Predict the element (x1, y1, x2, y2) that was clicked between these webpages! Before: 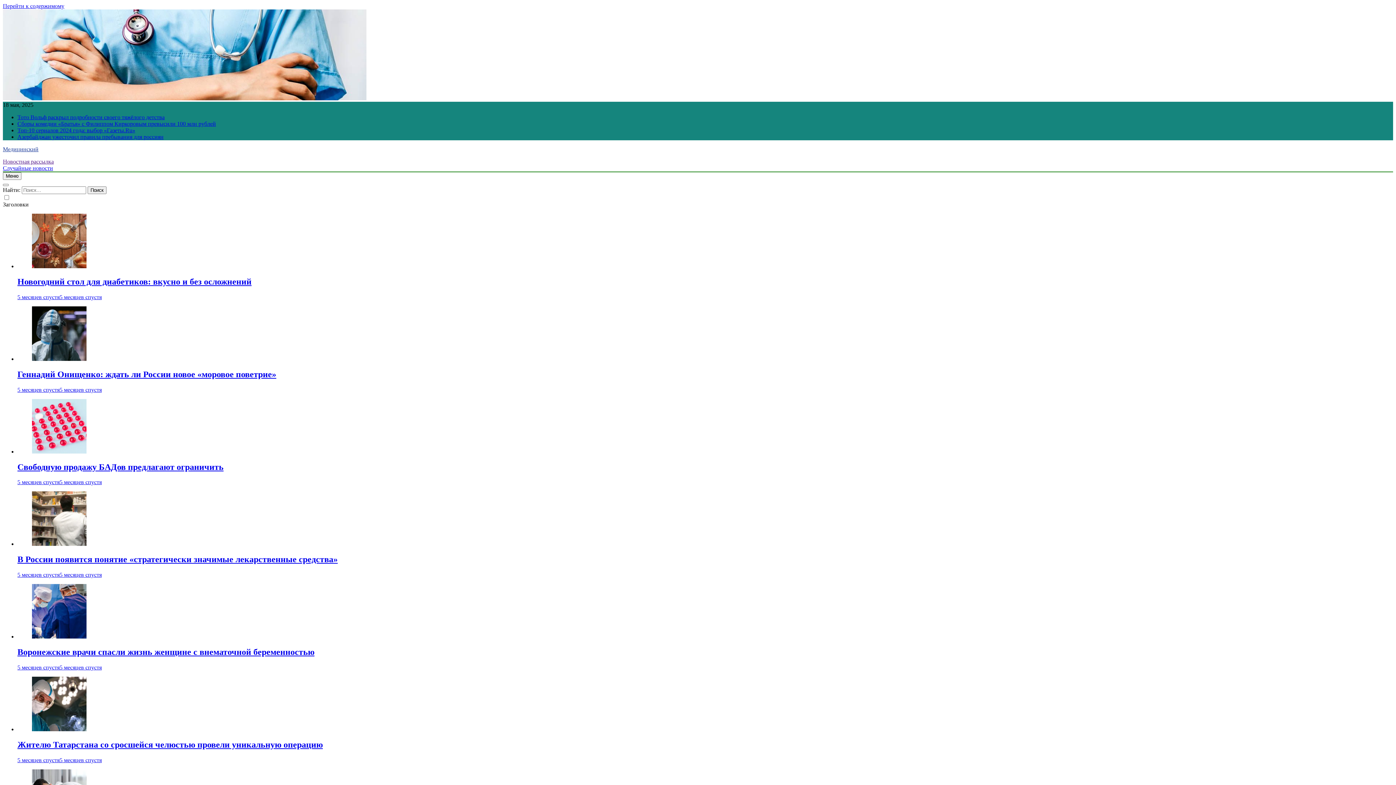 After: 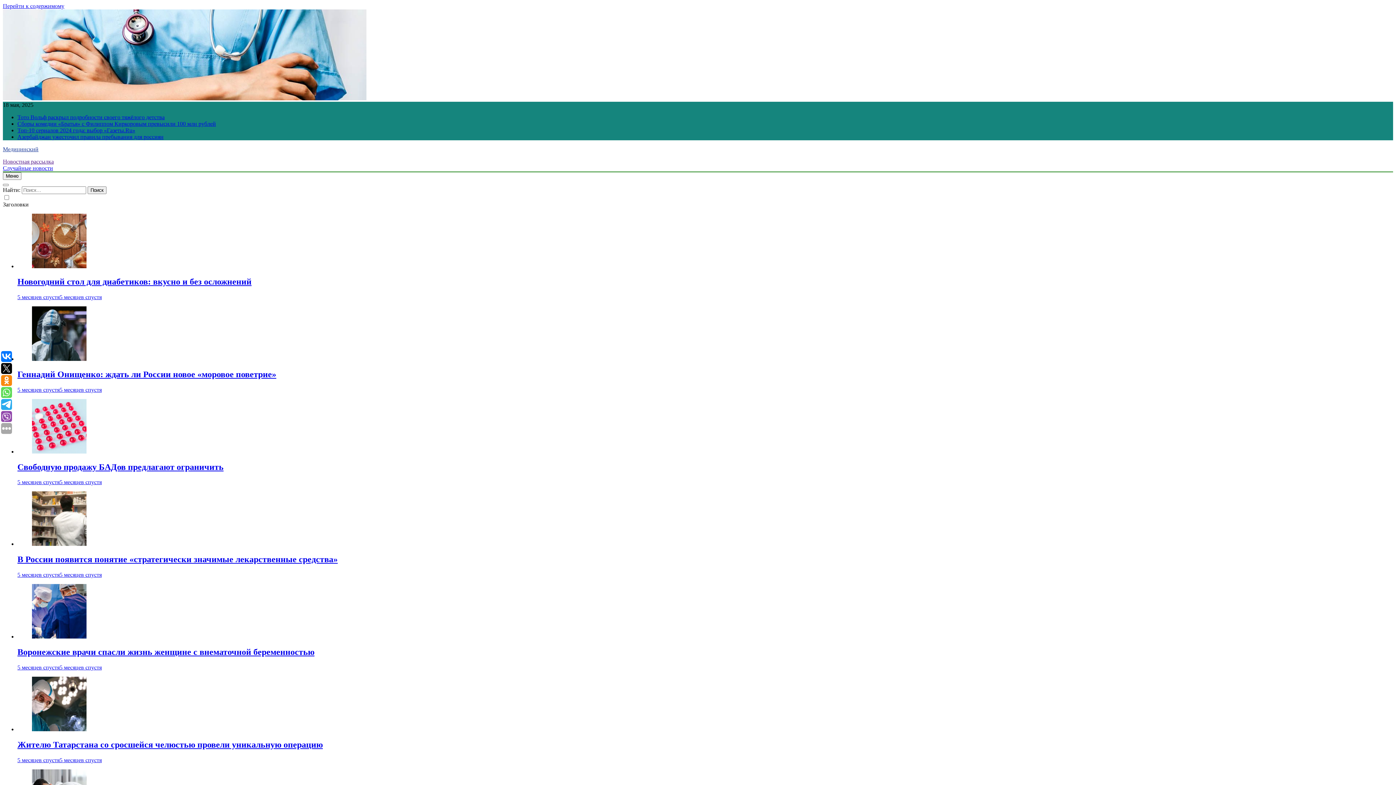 Action: label: Топ-10 сериалов 2024 года: выбор «Газеты.Ru» bbox: (17, 127, 135, 133)